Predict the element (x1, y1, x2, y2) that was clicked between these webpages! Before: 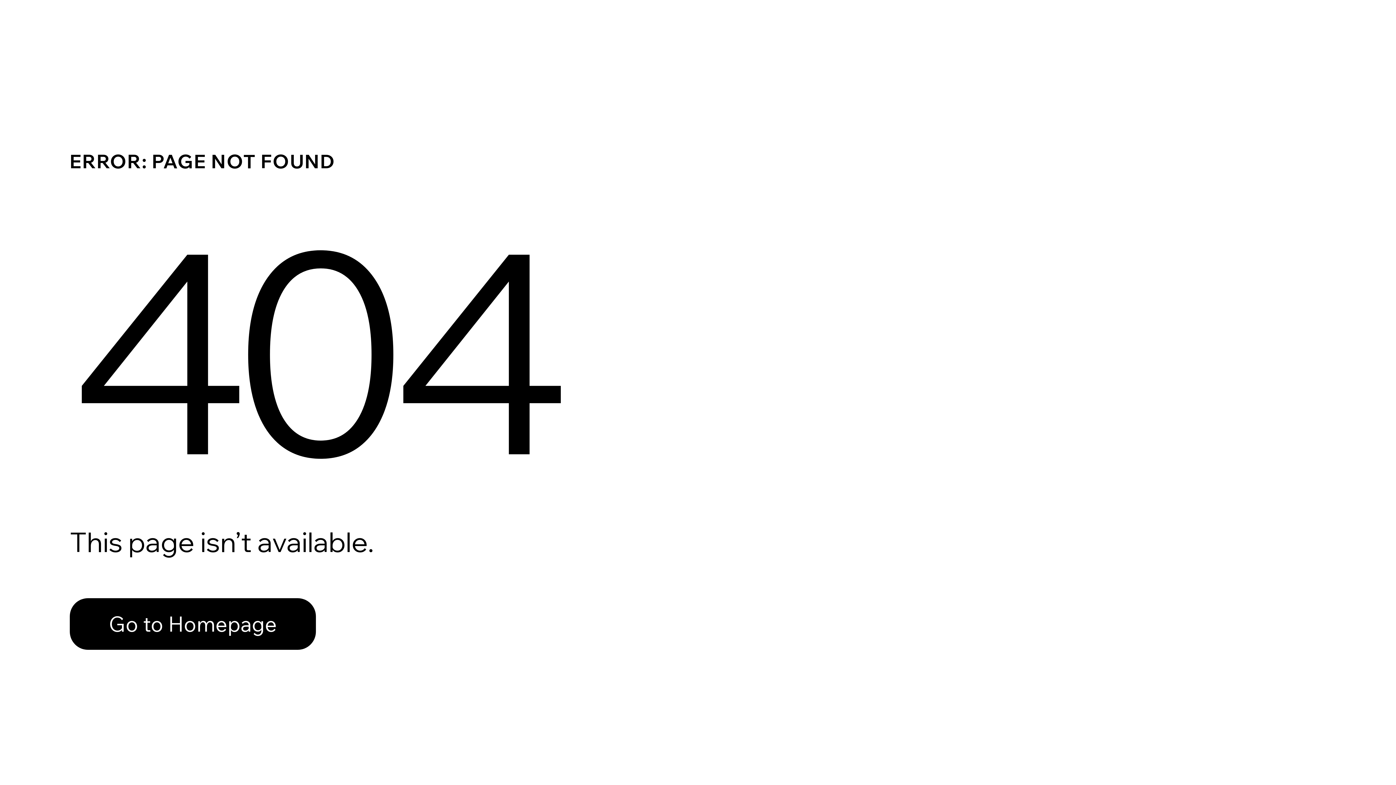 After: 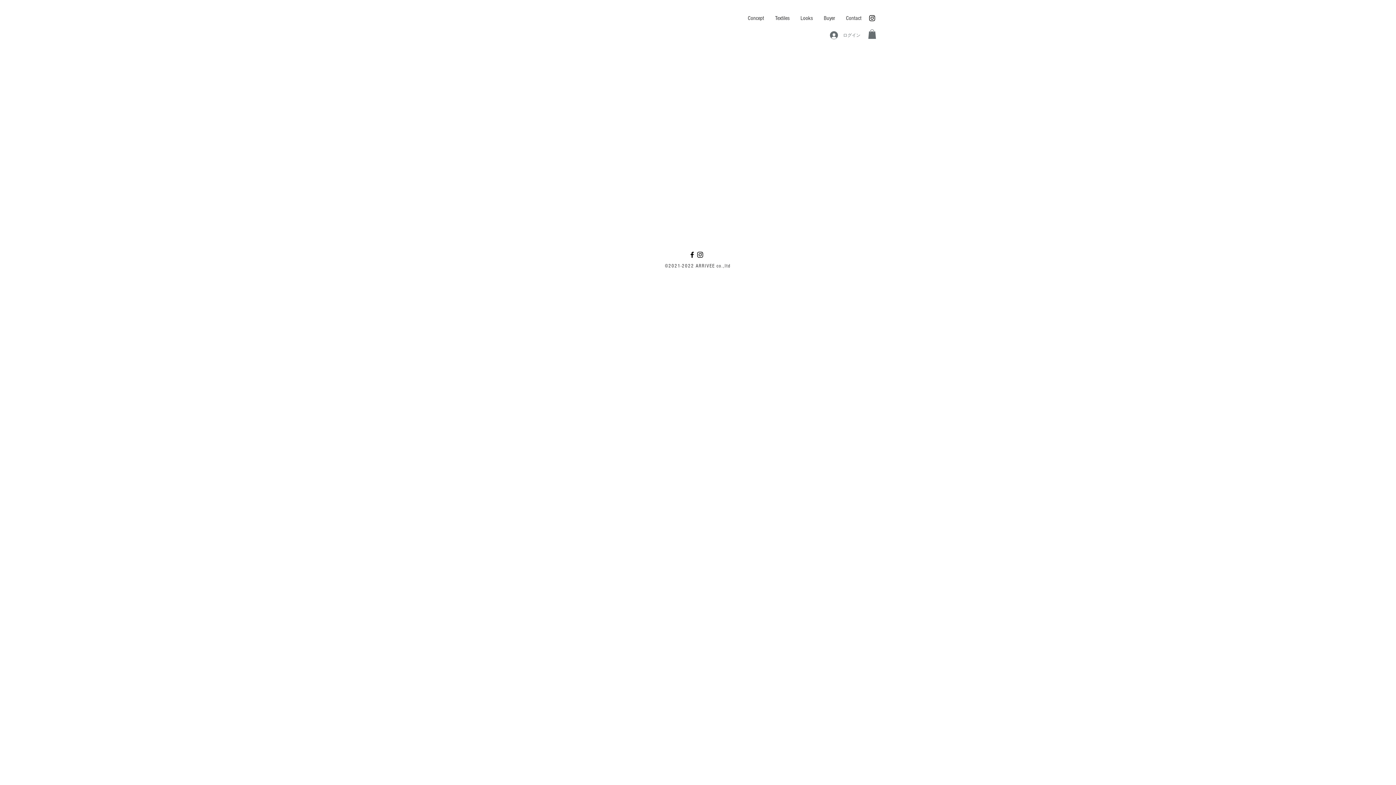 Action: bbox: (69, 582, 768, 659) label: Go to Homepage